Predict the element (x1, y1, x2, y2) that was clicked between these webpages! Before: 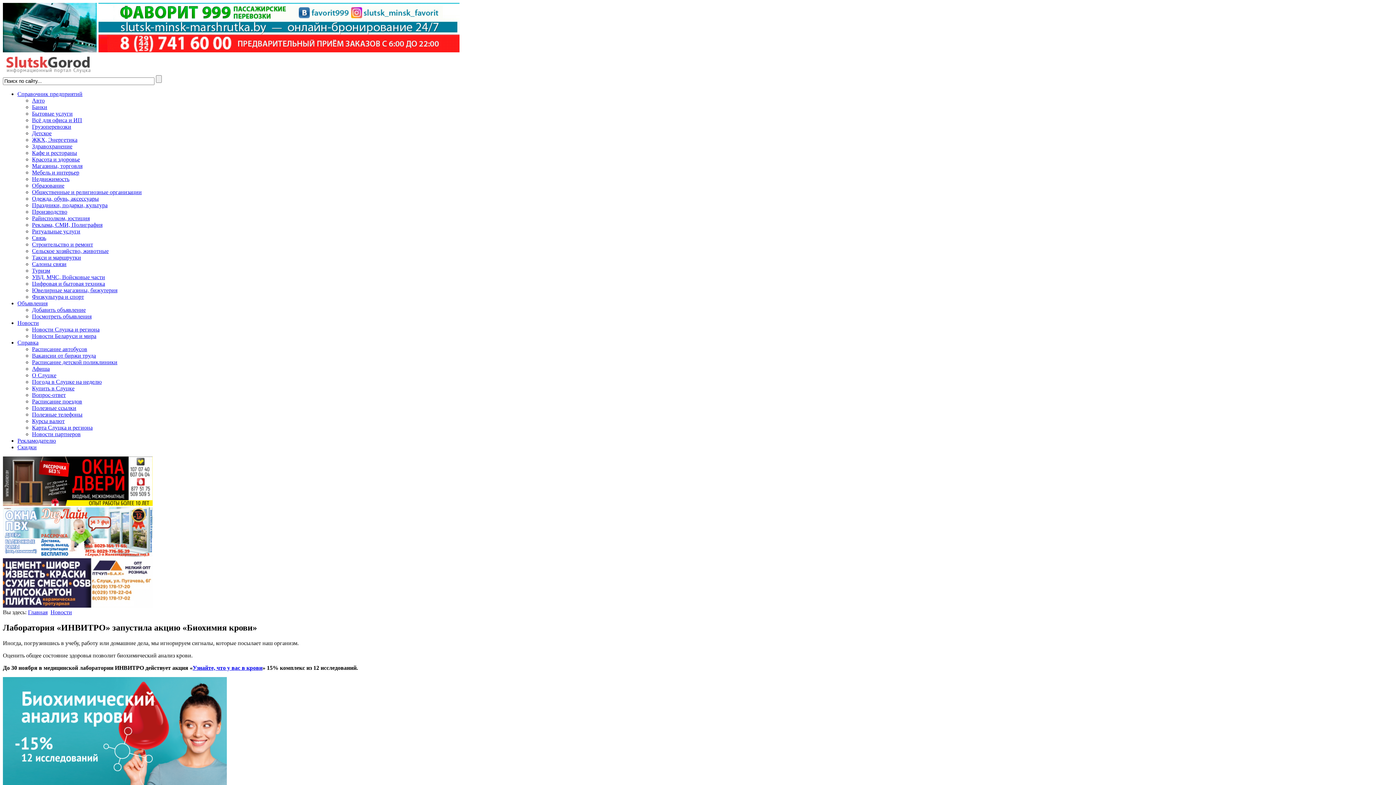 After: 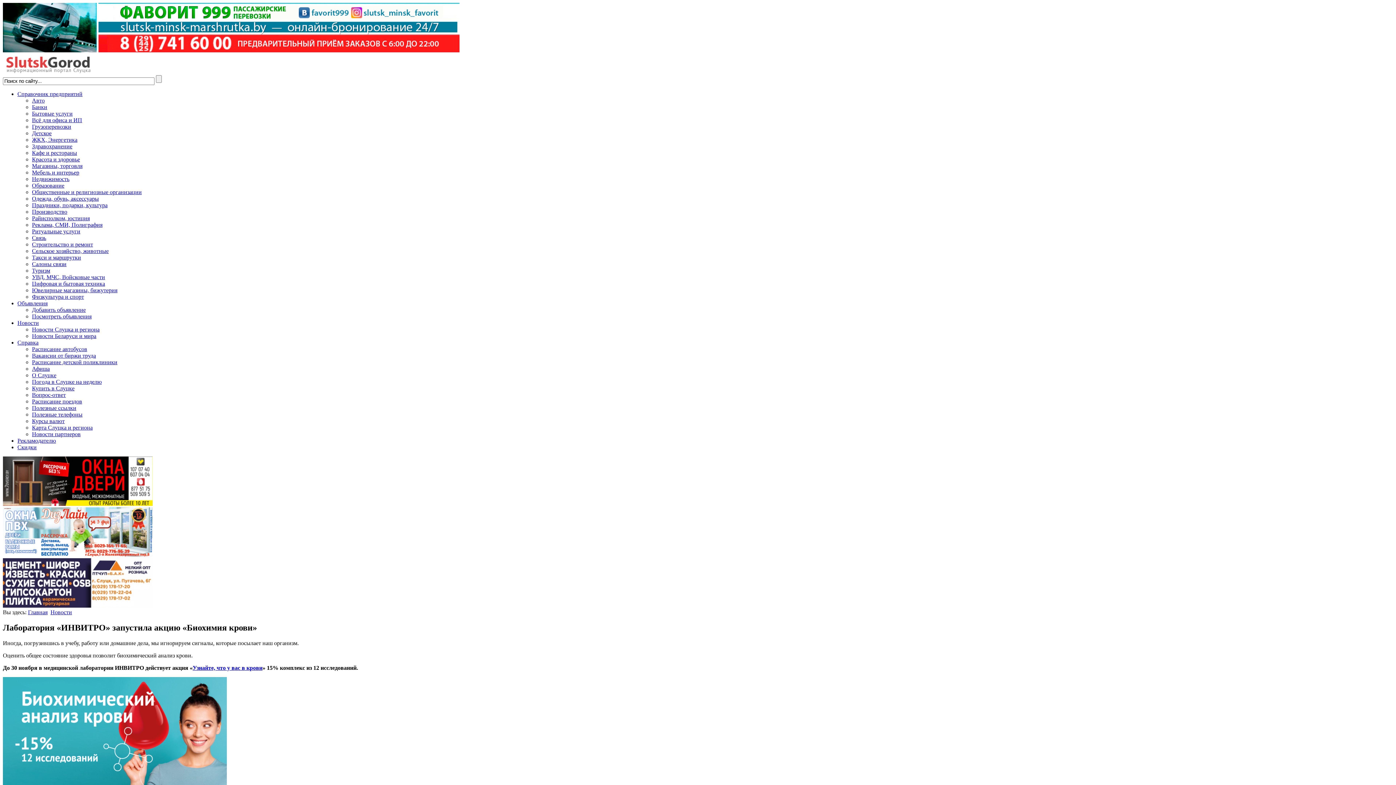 Action: bbox: (2, 47, 459, 53)